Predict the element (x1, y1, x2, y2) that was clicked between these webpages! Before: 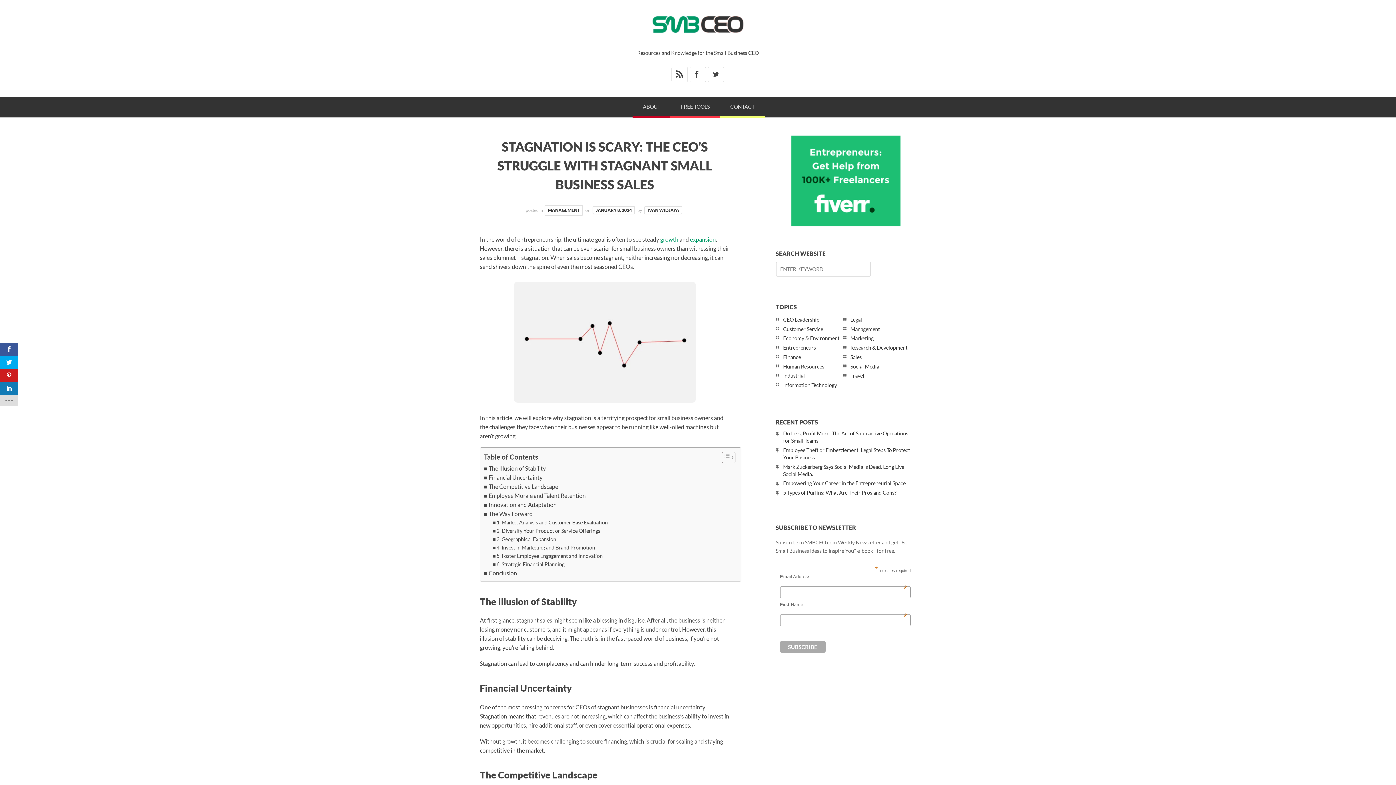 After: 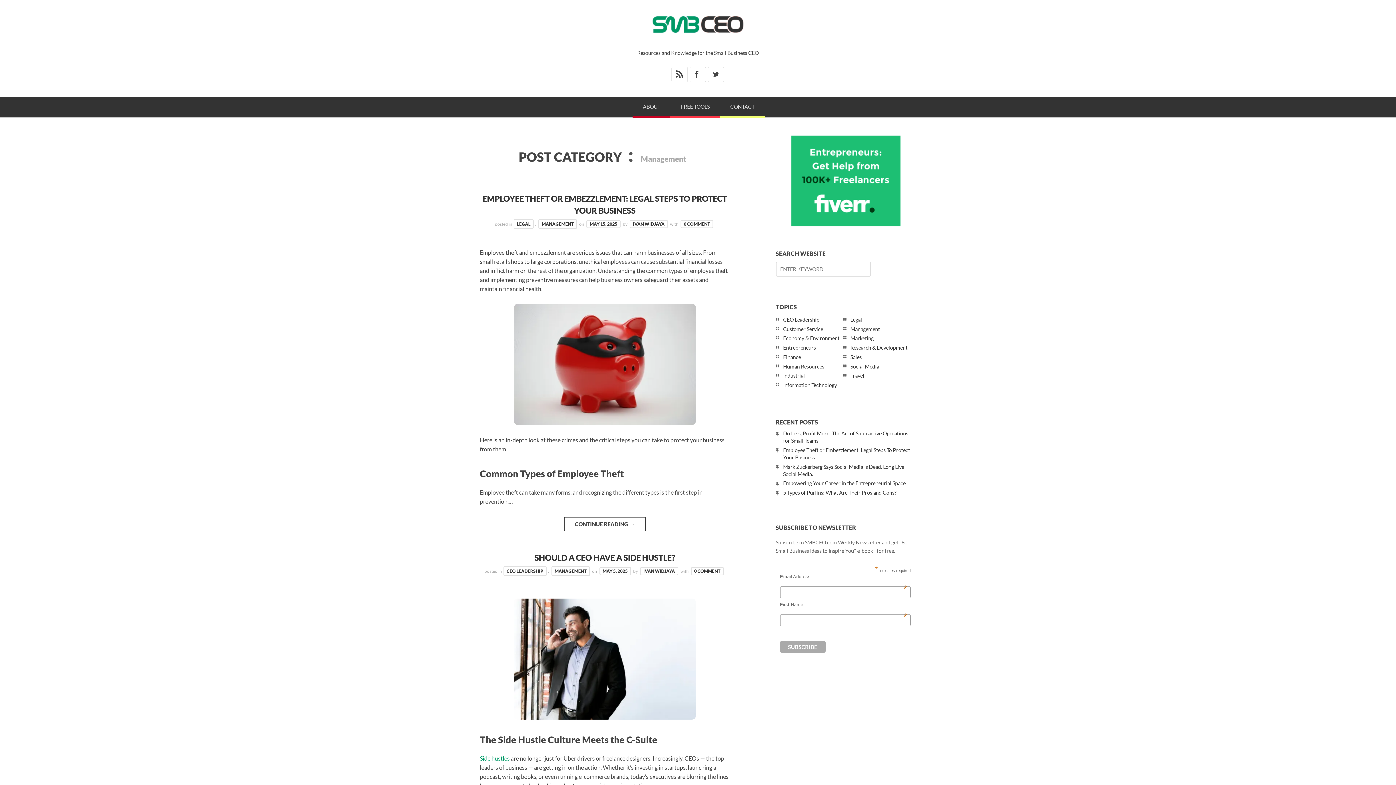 Action: bbox: (544, 205, 583, 216) label: MANAGEMENT